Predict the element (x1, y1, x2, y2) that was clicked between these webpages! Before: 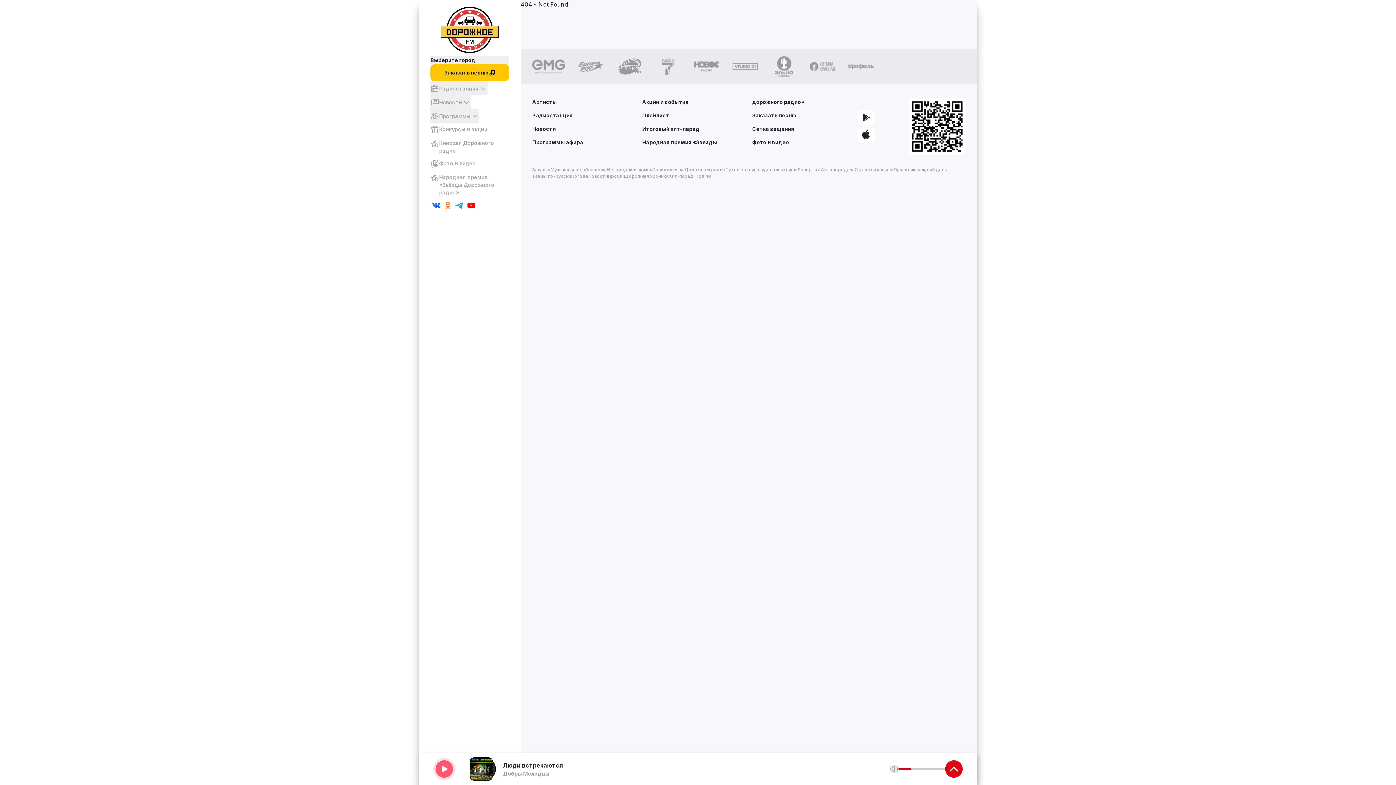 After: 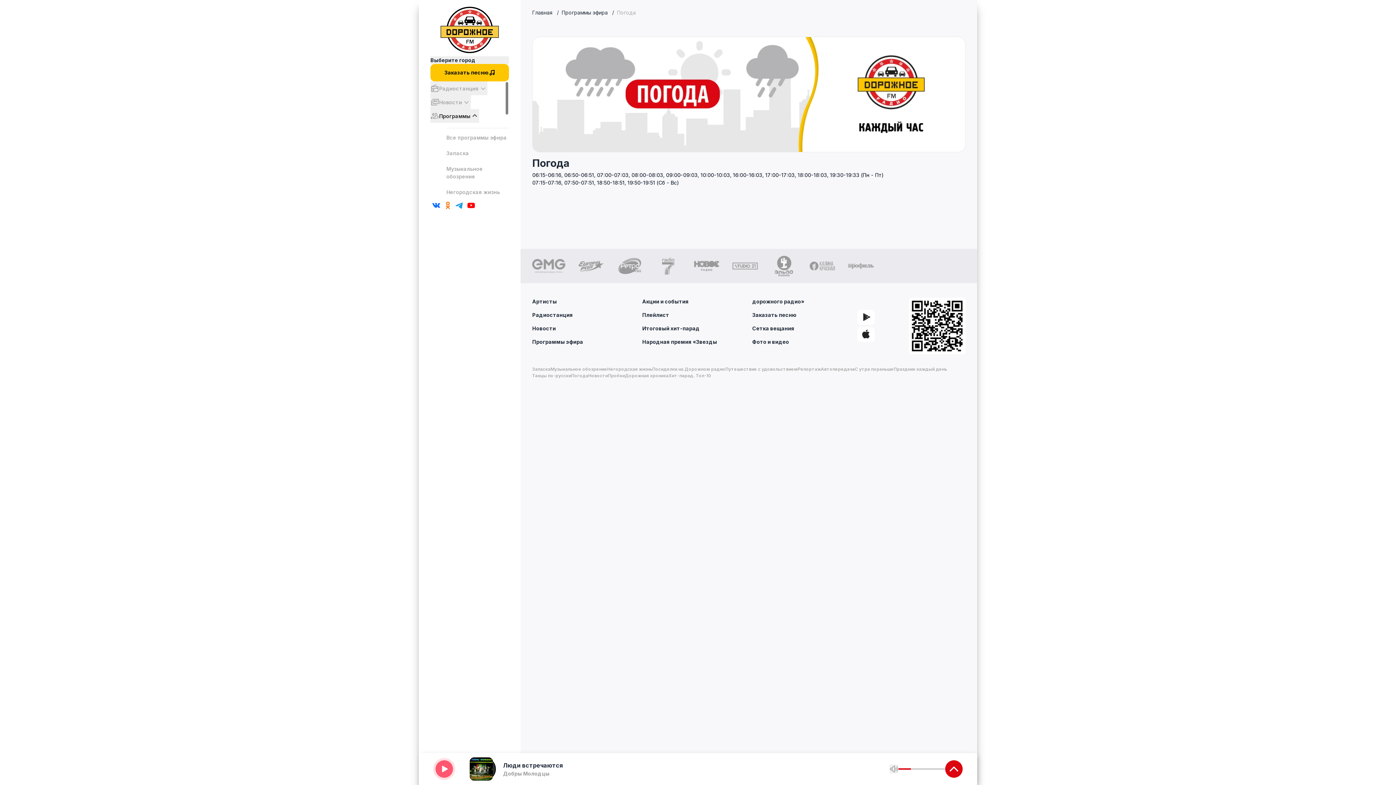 Action: bbox: (571, 173, 588, 179) label: Погода